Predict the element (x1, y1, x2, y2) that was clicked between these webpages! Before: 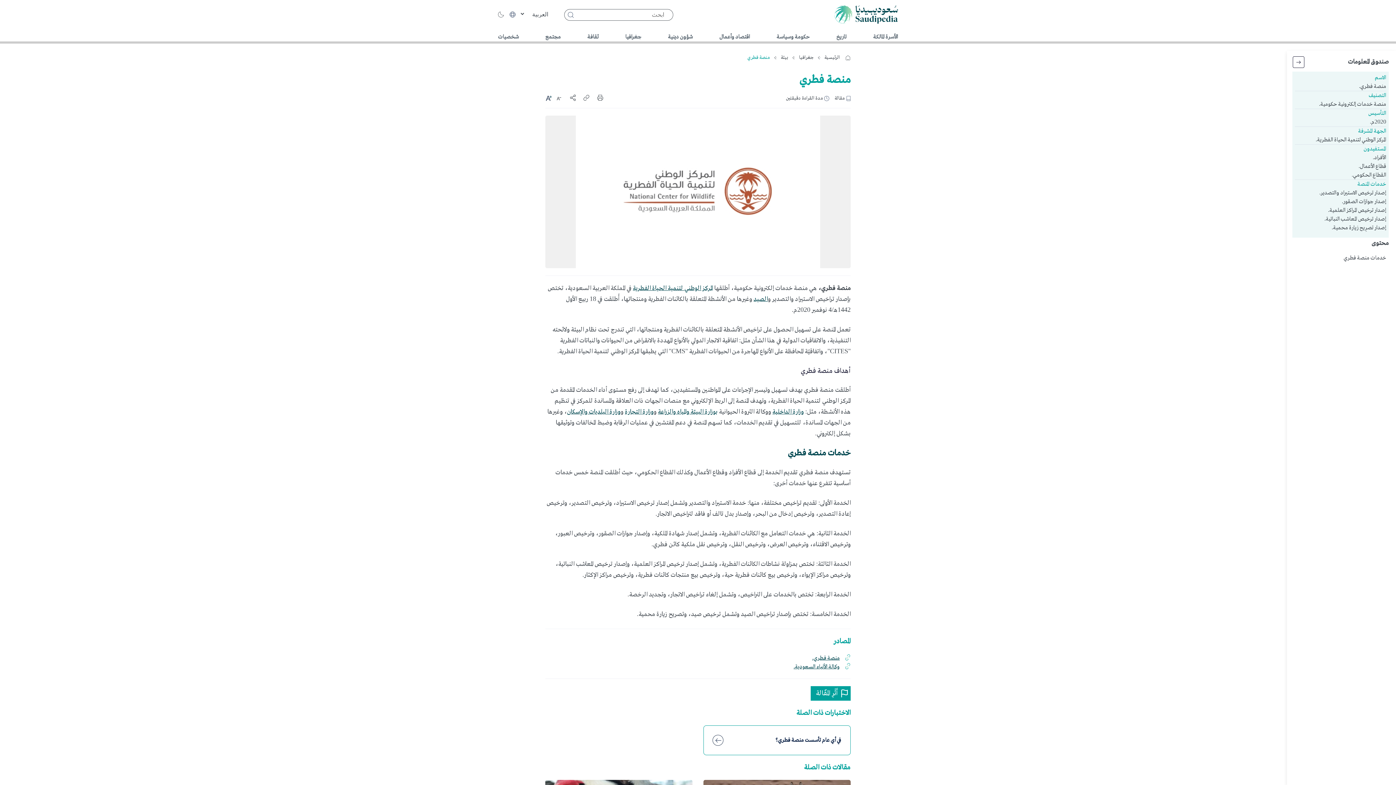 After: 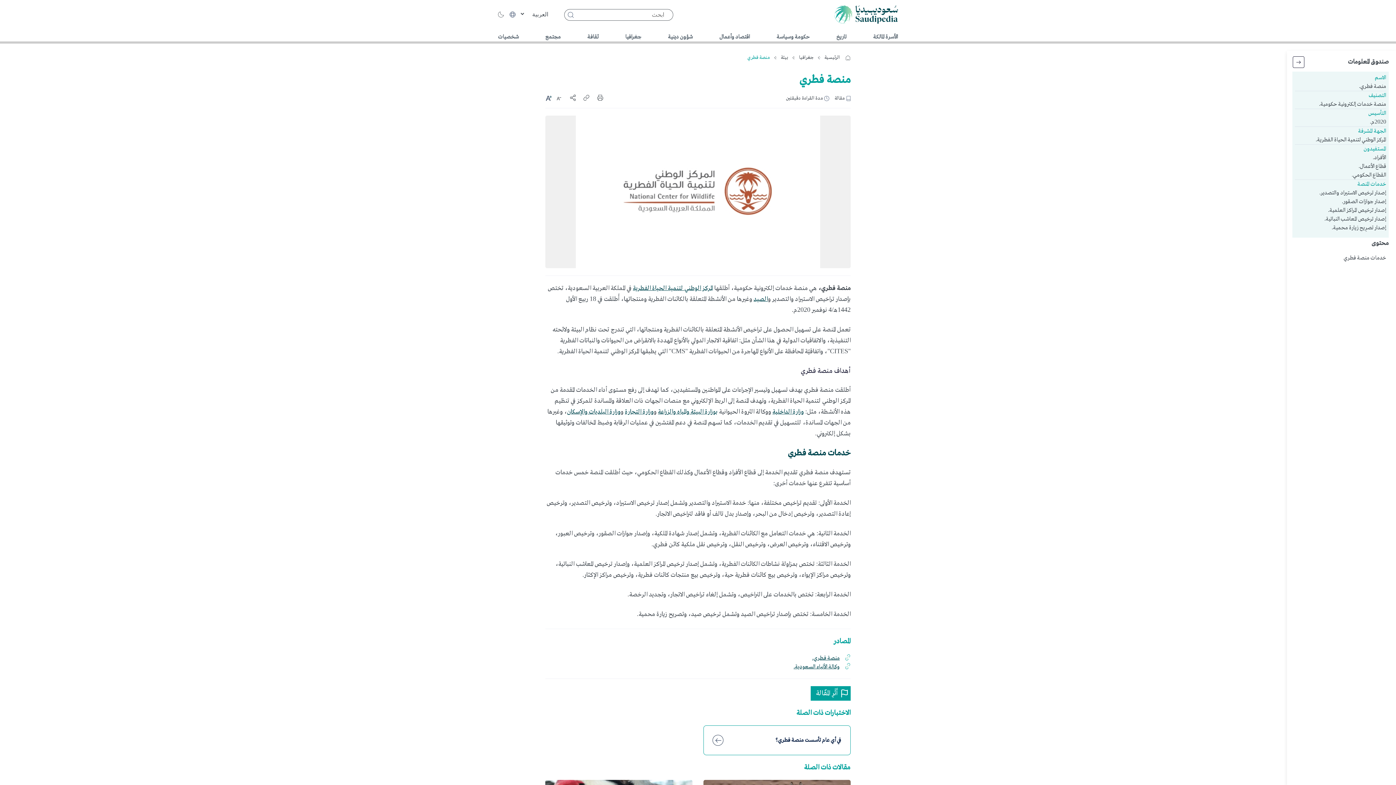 Action: bbox: (567, 406, 620, 417) label: وزارة البلديات والإسكان